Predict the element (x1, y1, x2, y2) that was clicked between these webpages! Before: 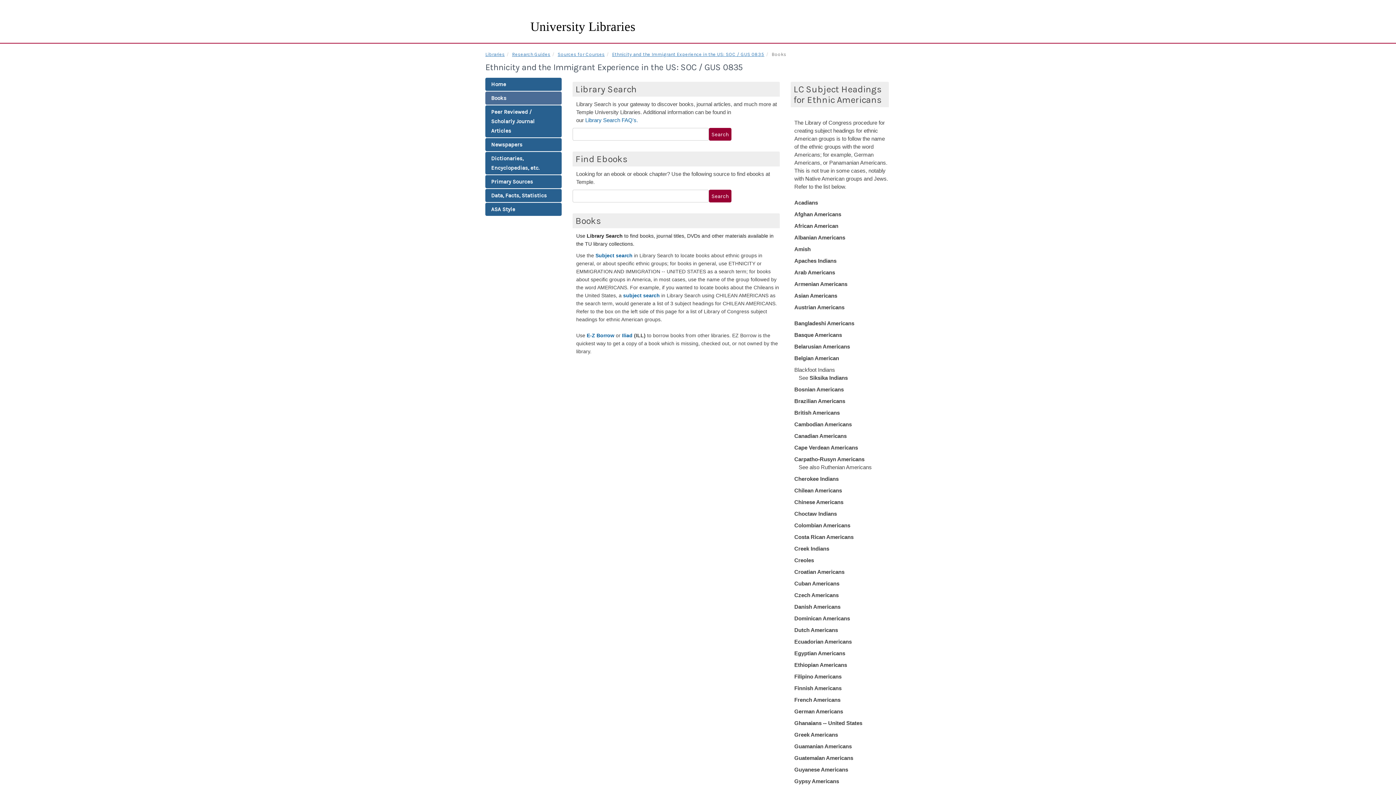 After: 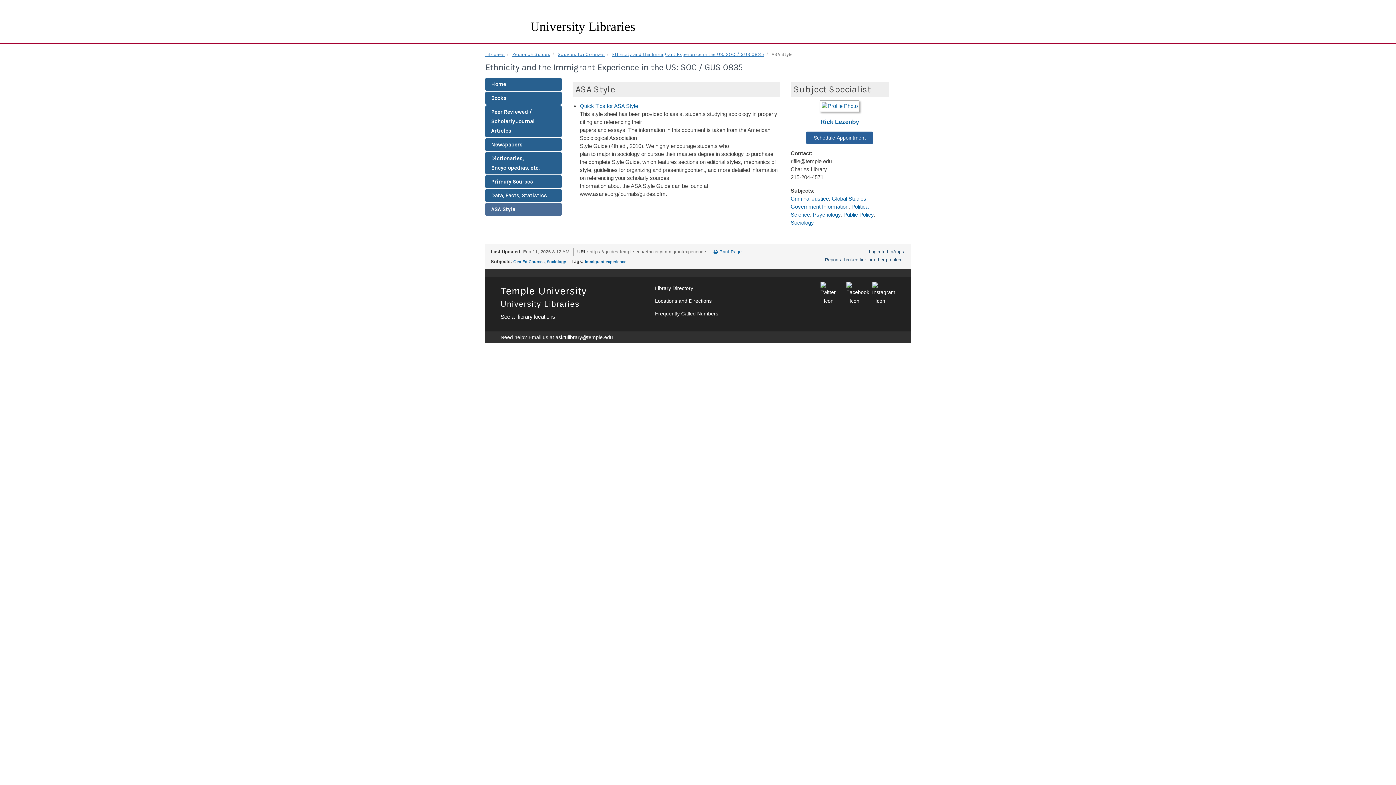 Action: label: ASA Style bbox: (485, 202, 561, 216)